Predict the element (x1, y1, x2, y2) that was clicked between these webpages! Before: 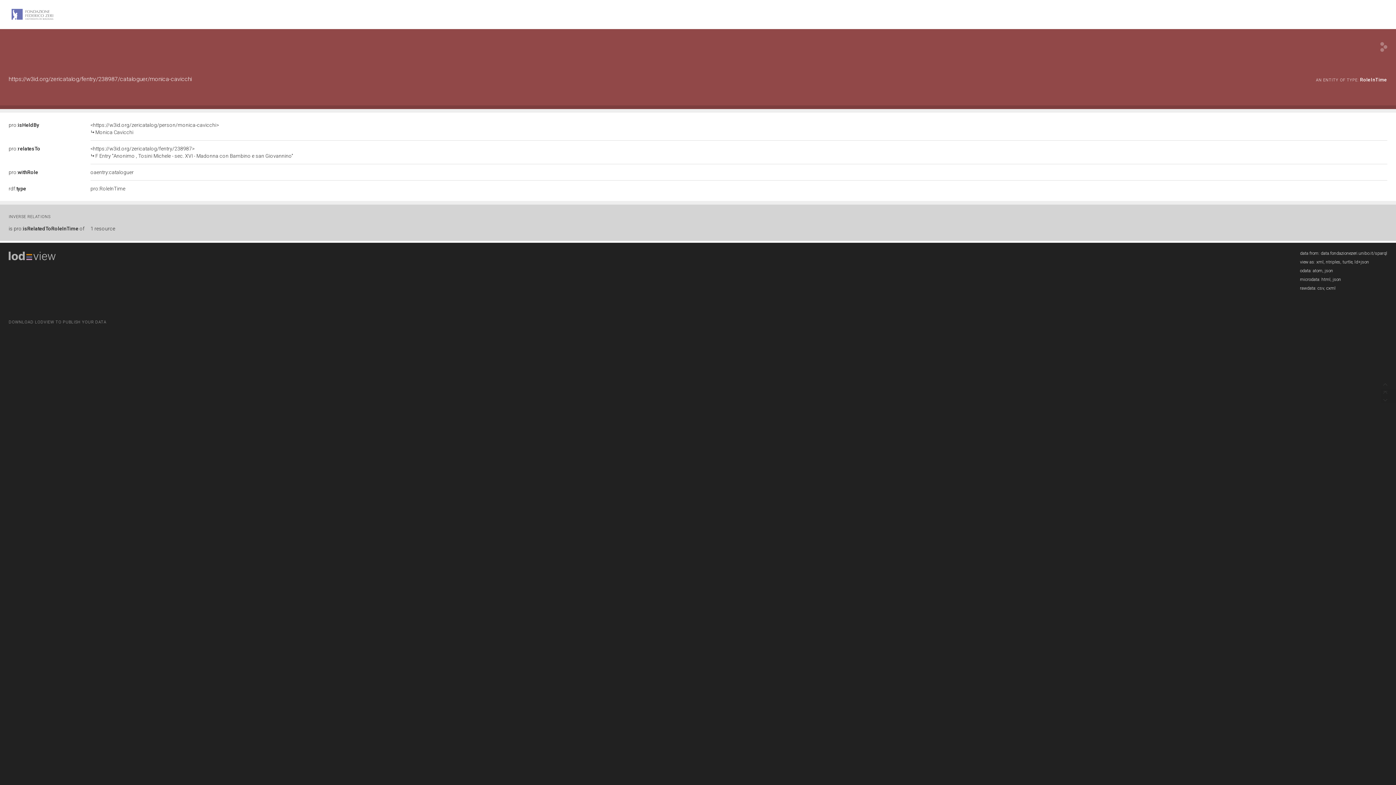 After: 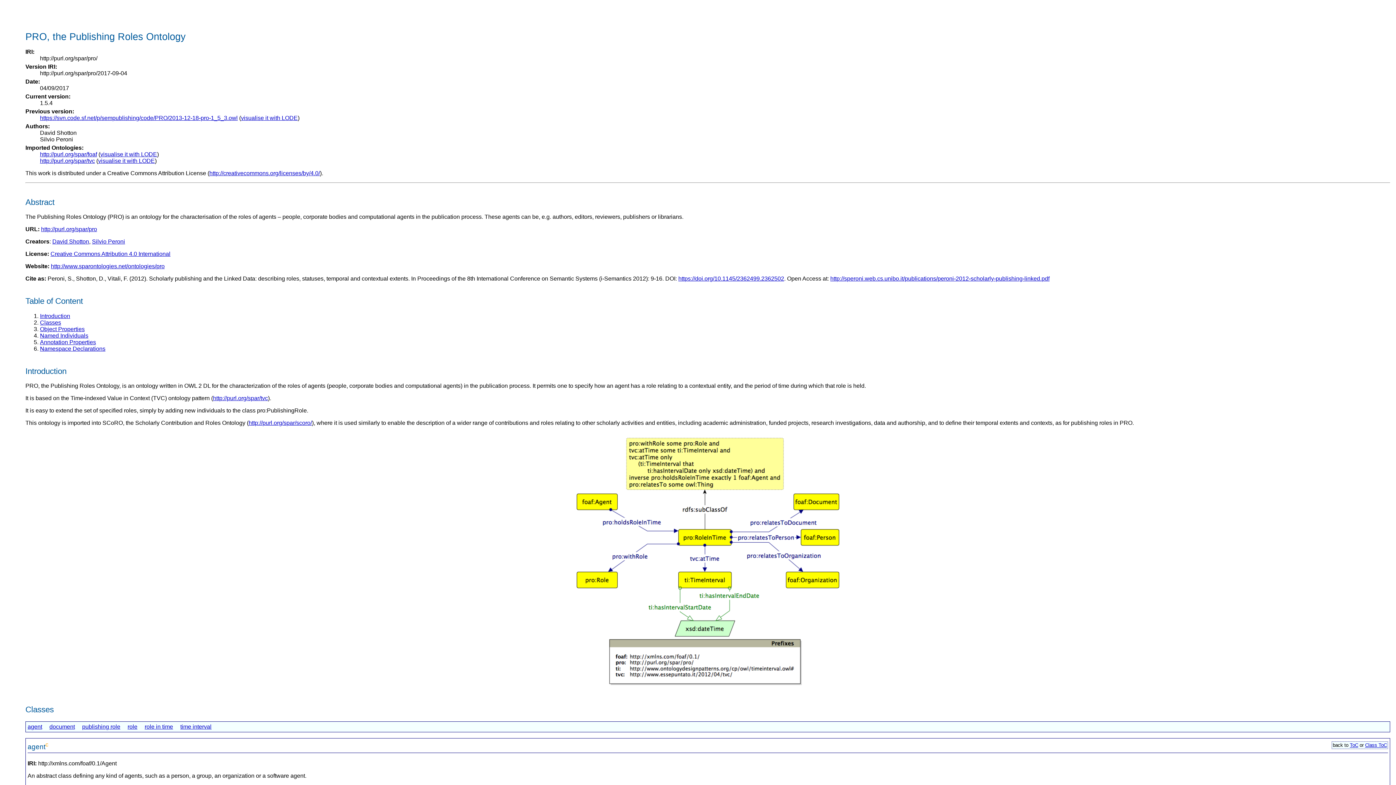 Action: label: pro:relatesTo bbox: (8, 145, 40, 151)